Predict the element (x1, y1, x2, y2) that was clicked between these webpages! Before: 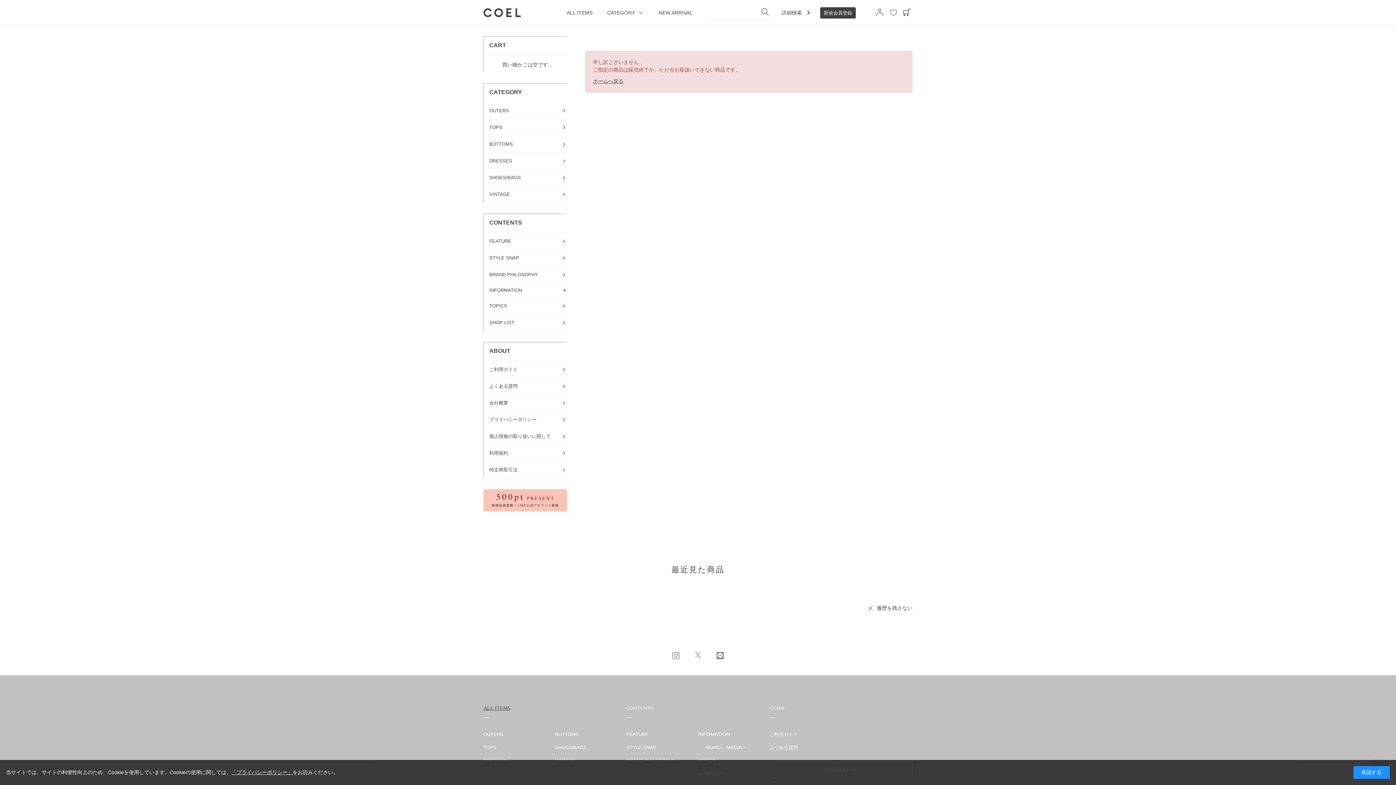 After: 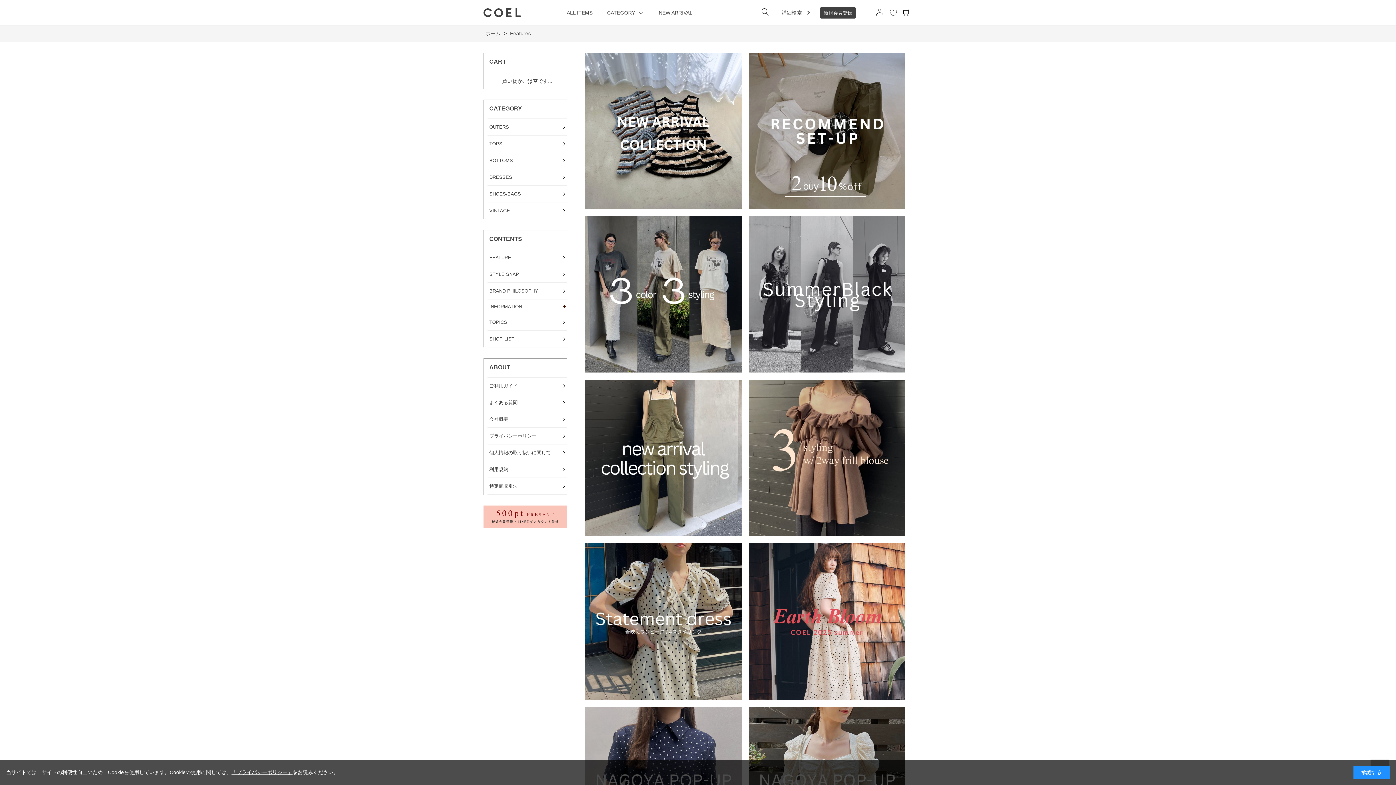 Action: label: FEATURE bbox: (626, 732, 648, 737)